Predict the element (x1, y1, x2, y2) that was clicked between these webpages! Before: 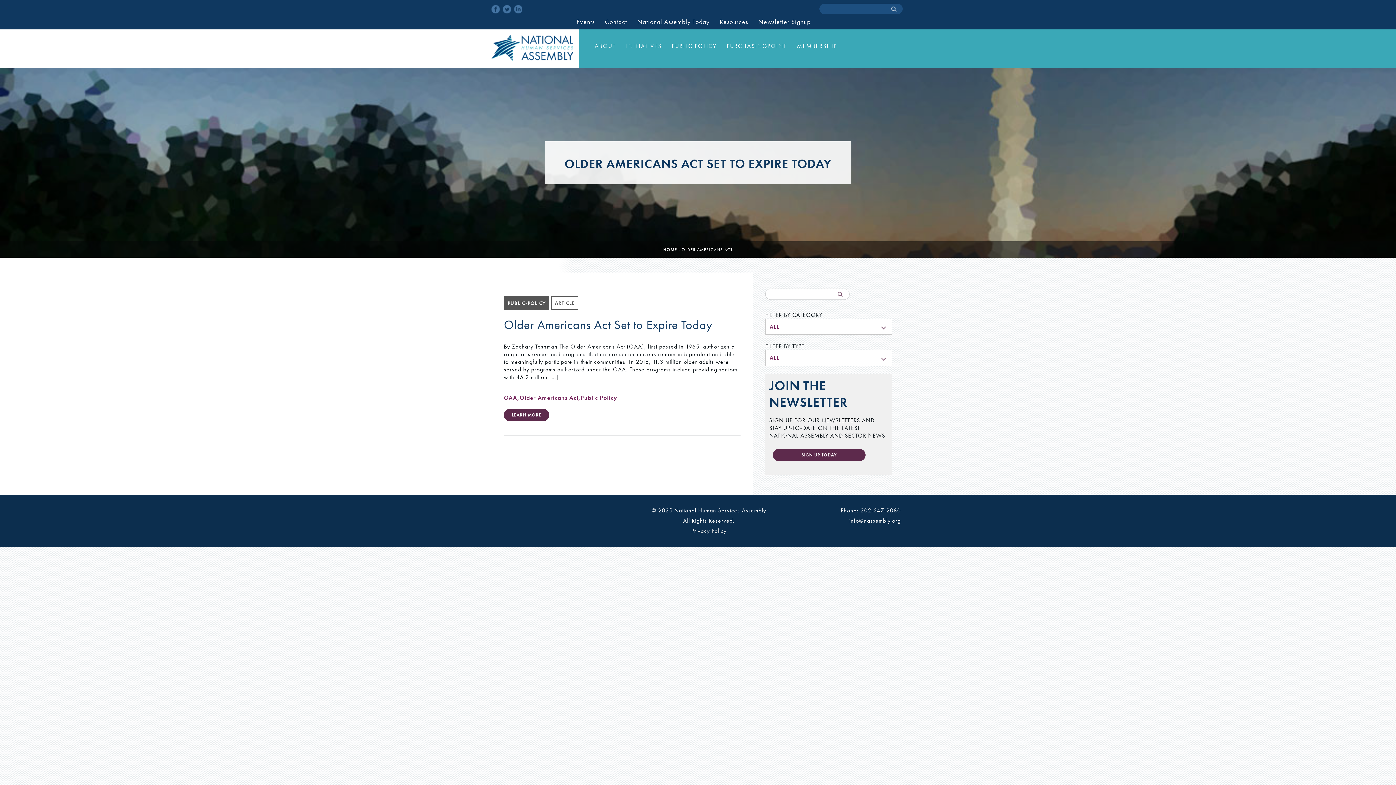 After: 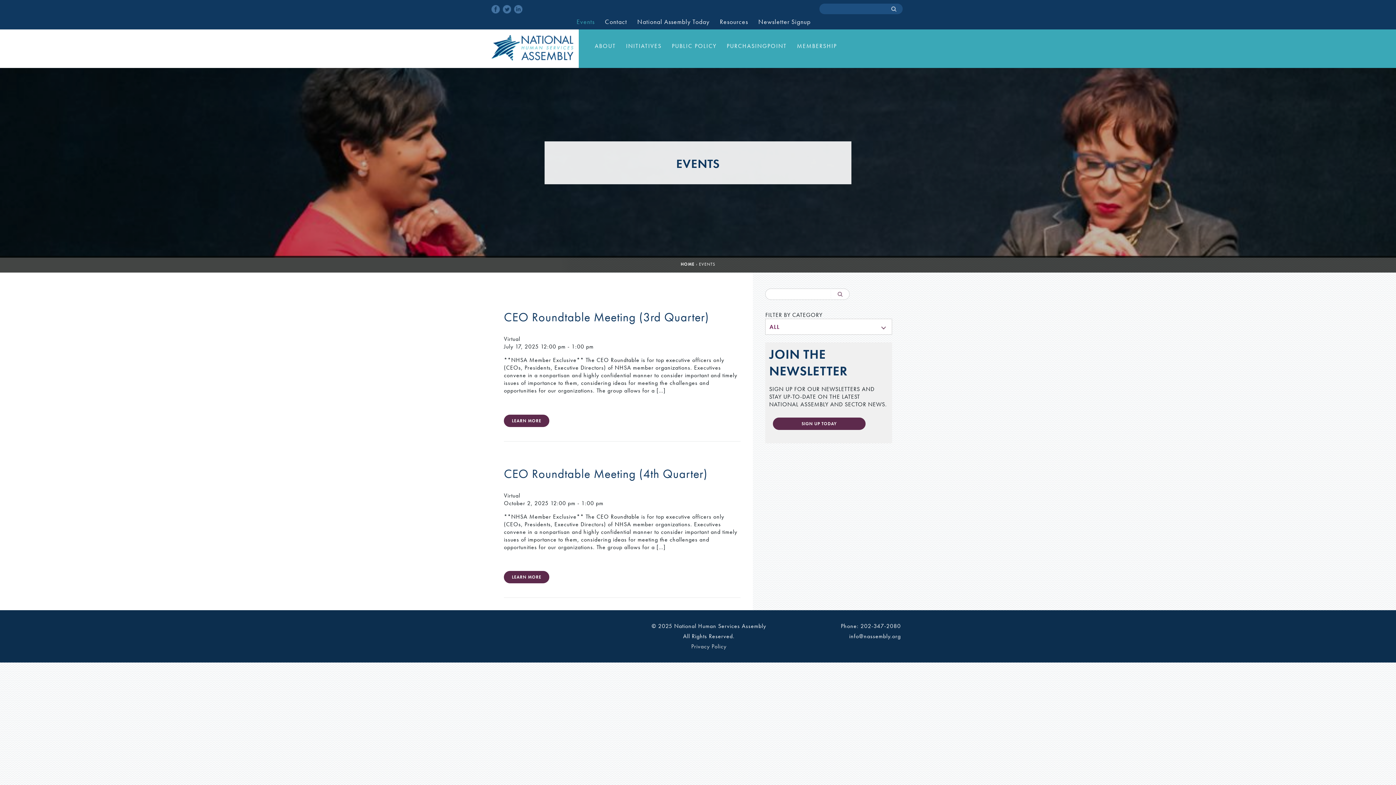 Action: bbox: (573, 14, 598, 29) label: Events